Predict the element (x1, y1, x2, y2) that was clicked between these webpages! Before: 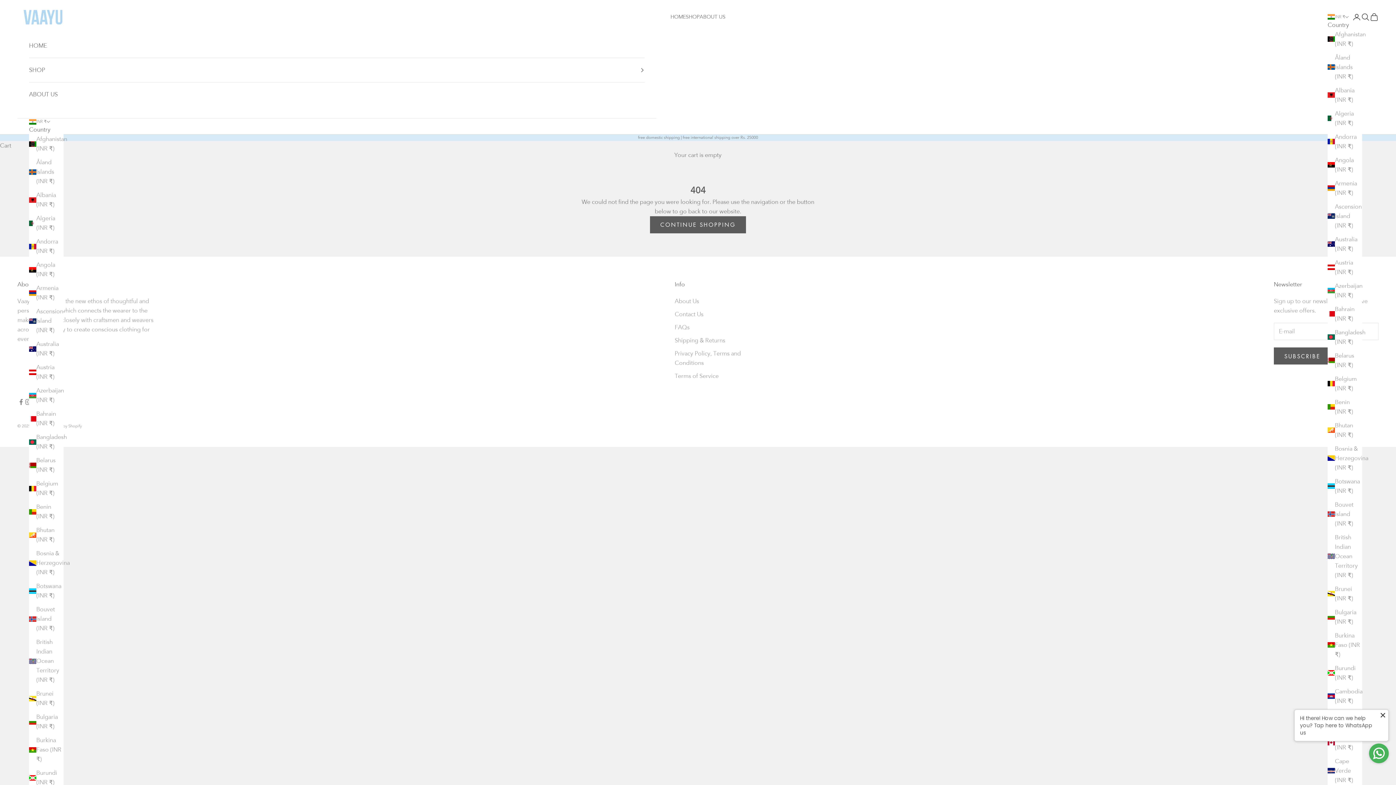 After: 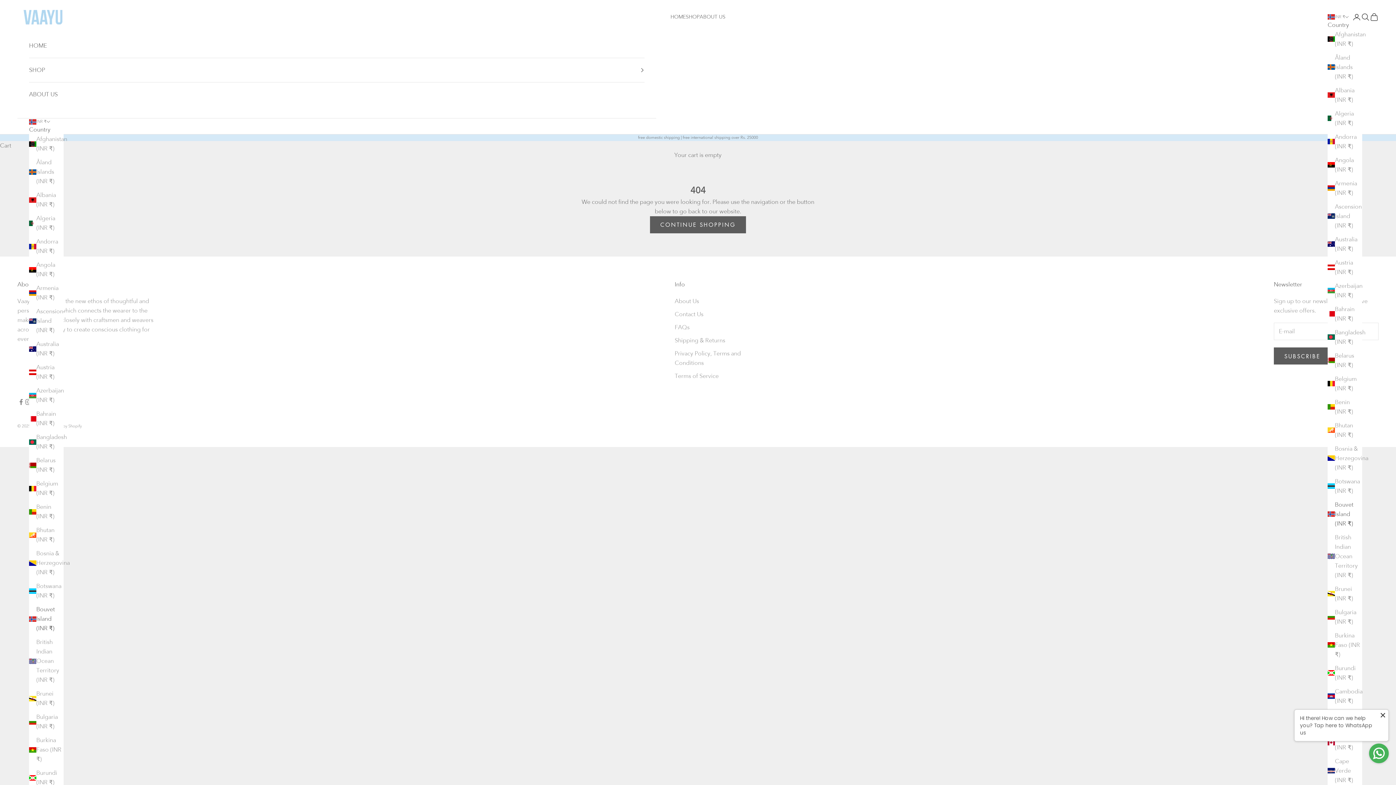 Action: bbox: (29, 605, 63, 633) label: Bouvet Island (INR ₹)